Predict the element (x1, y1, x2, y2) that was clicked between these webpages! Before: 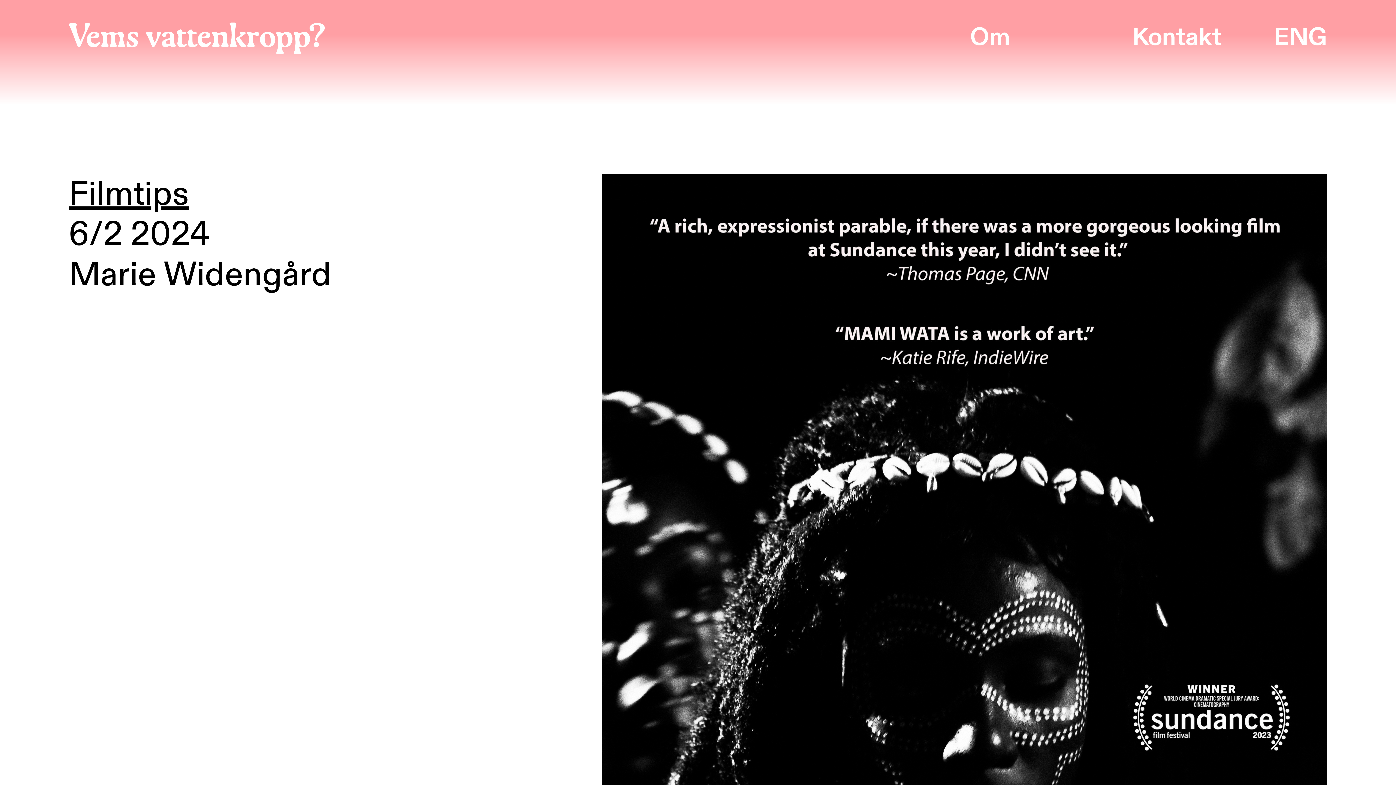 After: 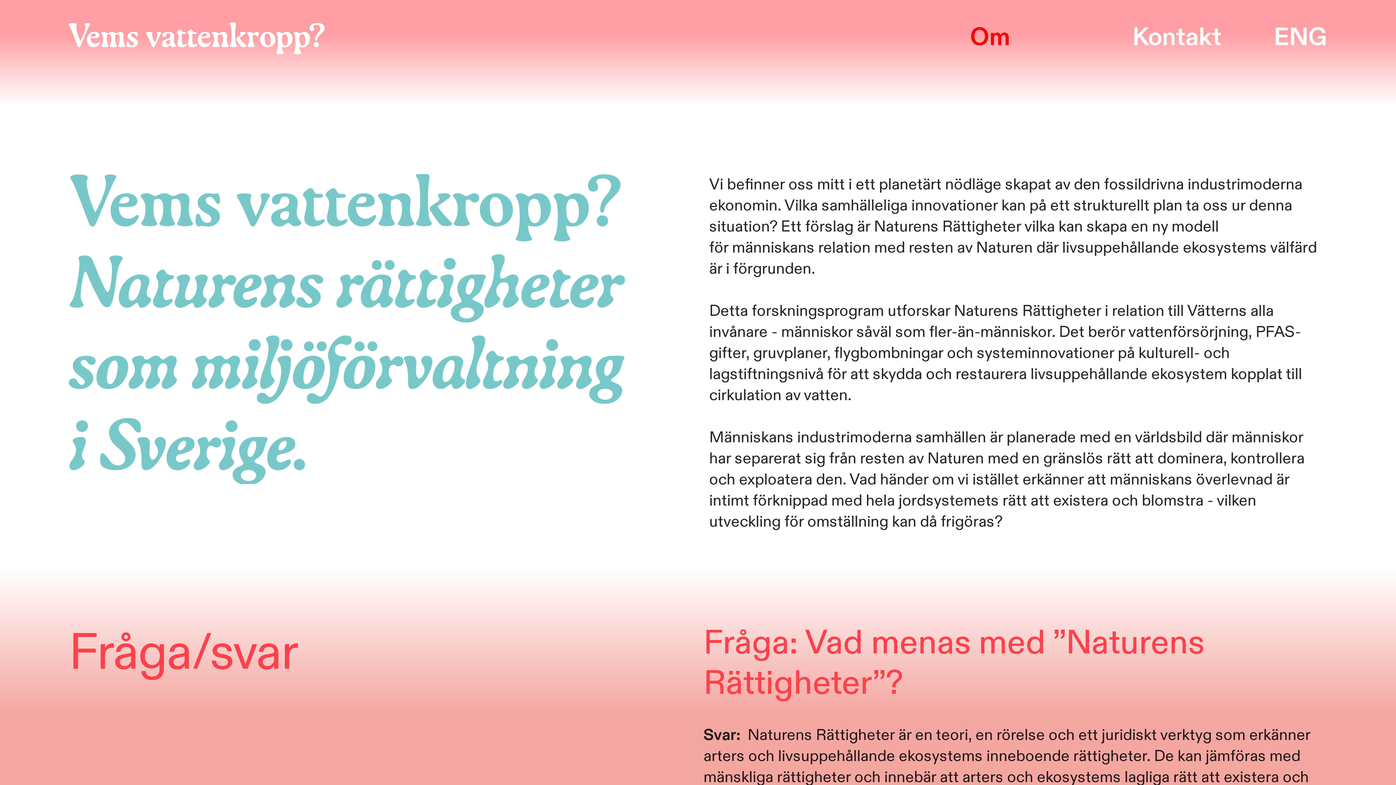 Action: bbox: (703, 22, 1010, 52) label: Om